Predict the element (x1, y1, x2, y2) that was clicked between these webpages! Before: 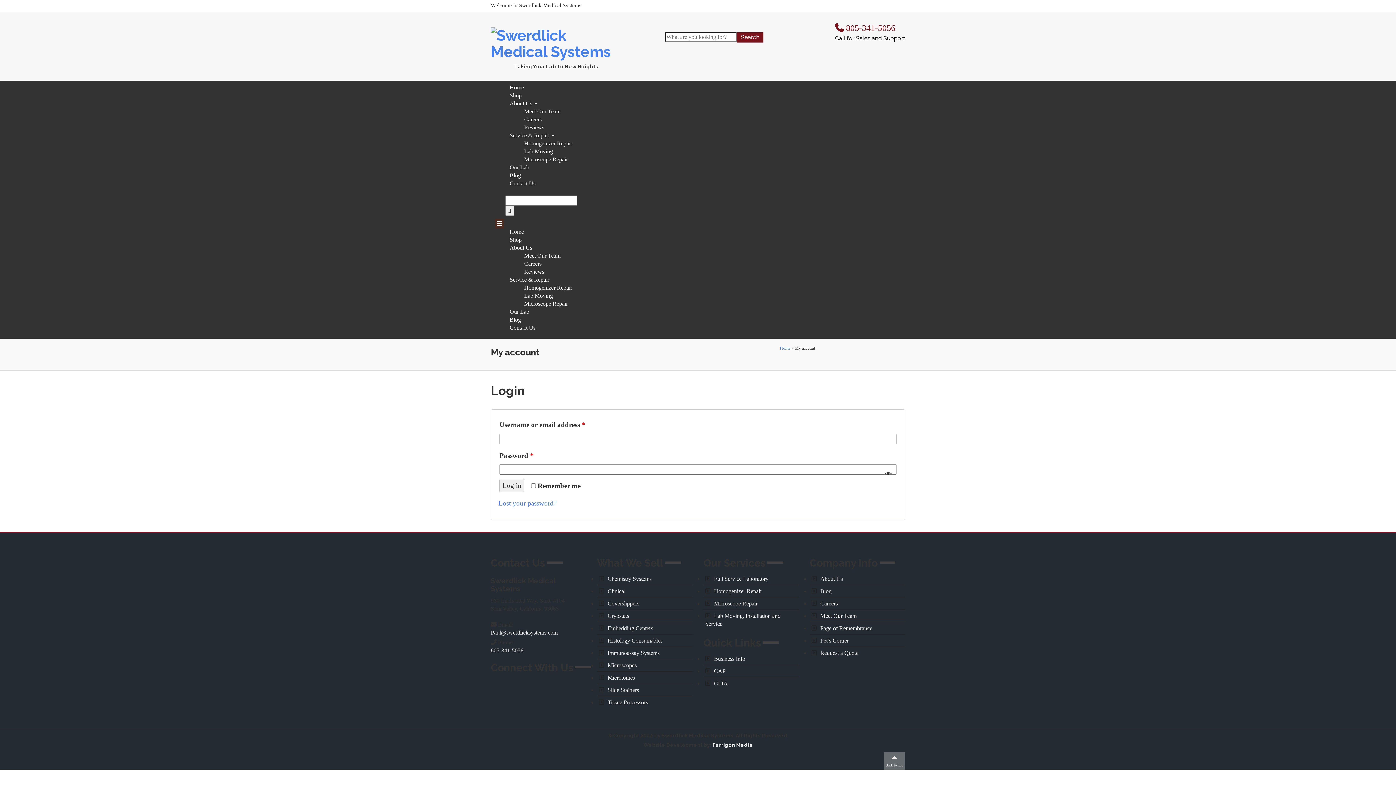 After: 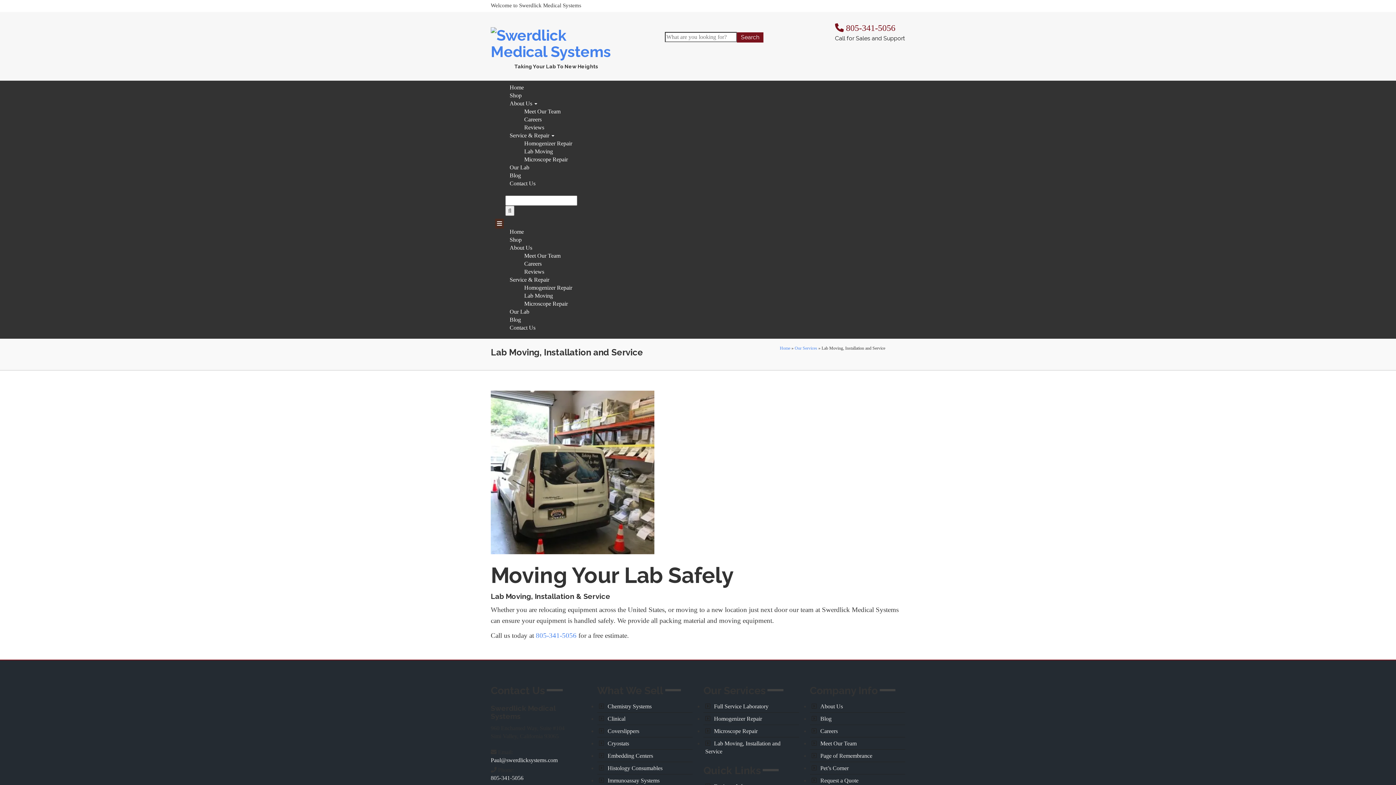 Action: bbox: (524, 292, 553, 298) label: Lab Moving